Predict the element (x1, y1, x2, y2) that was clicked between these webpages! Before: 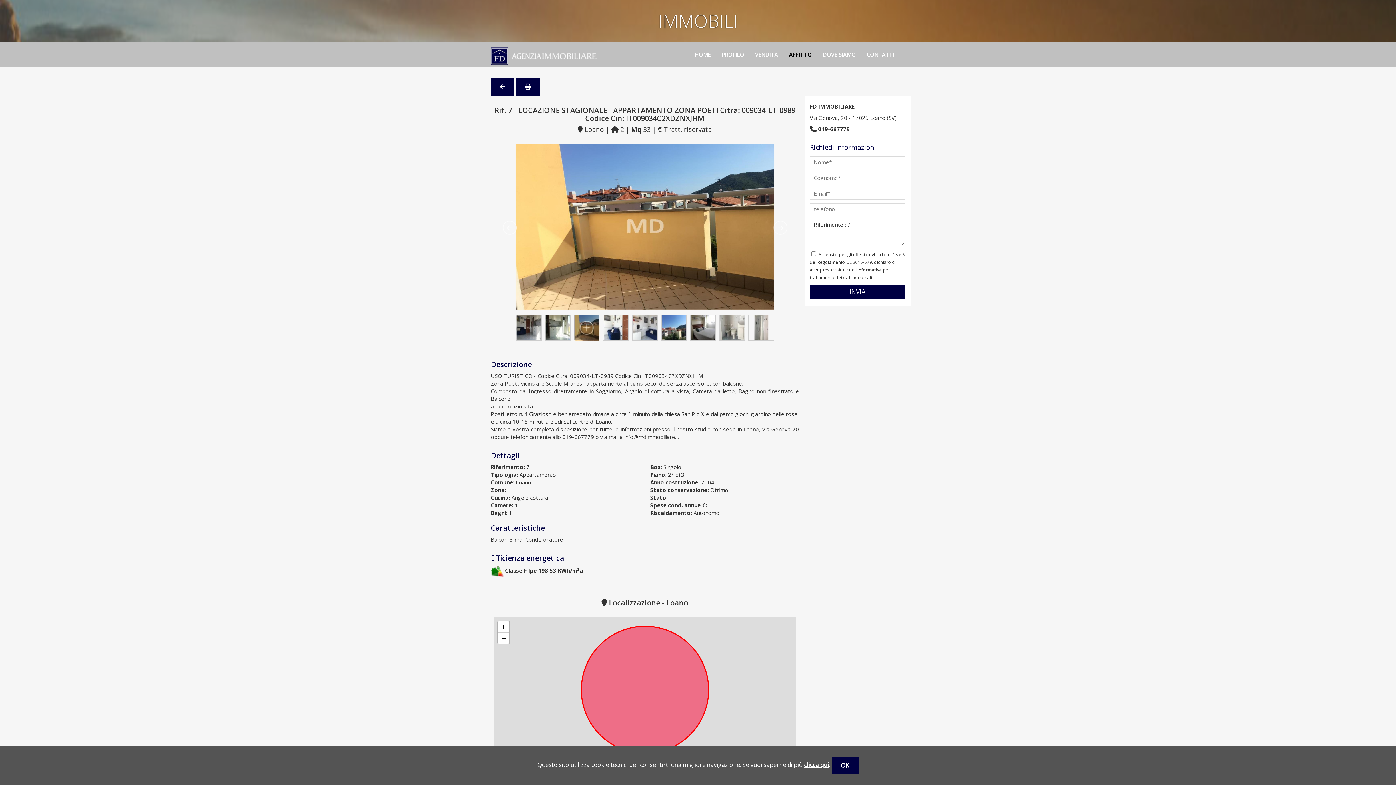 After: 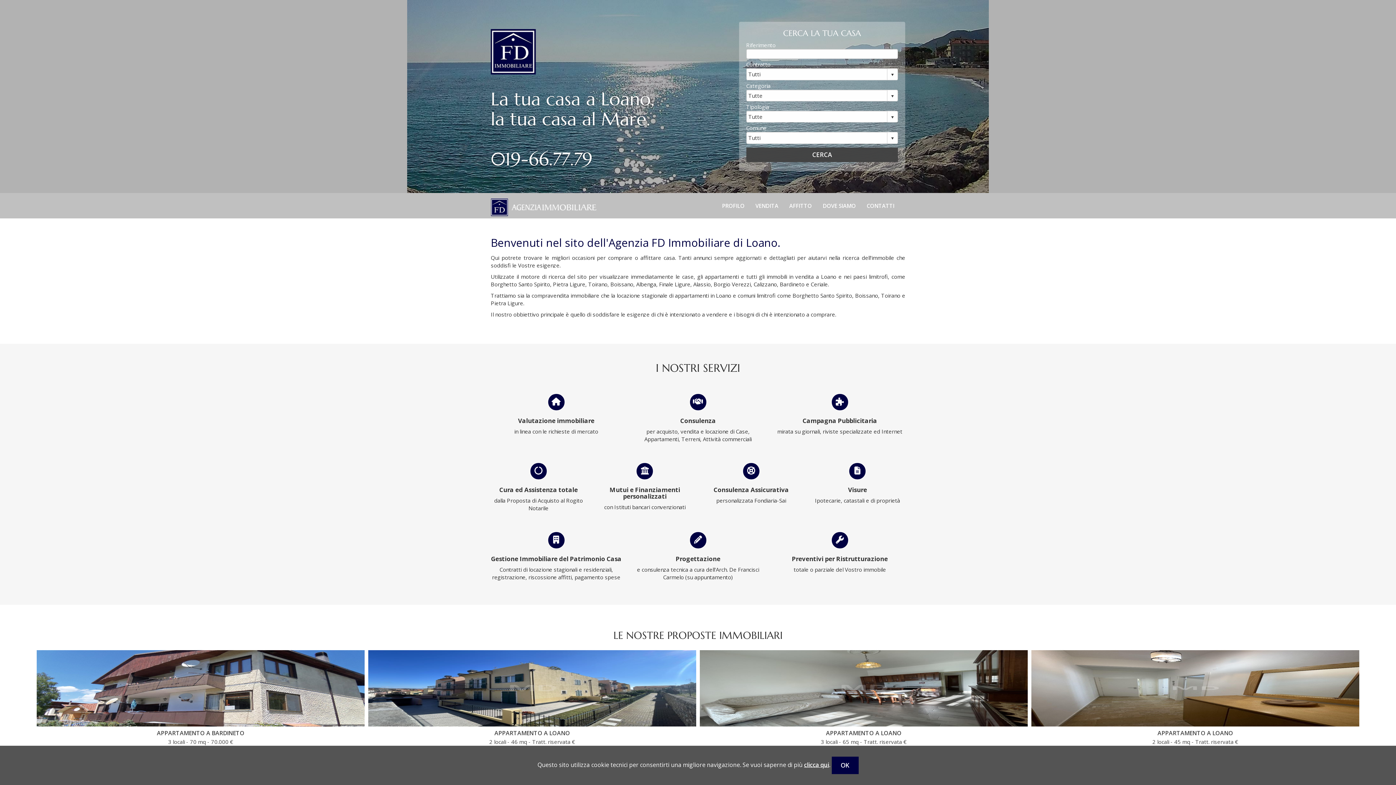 Action: label: HOME bbox: (689, 45, 716, 63)